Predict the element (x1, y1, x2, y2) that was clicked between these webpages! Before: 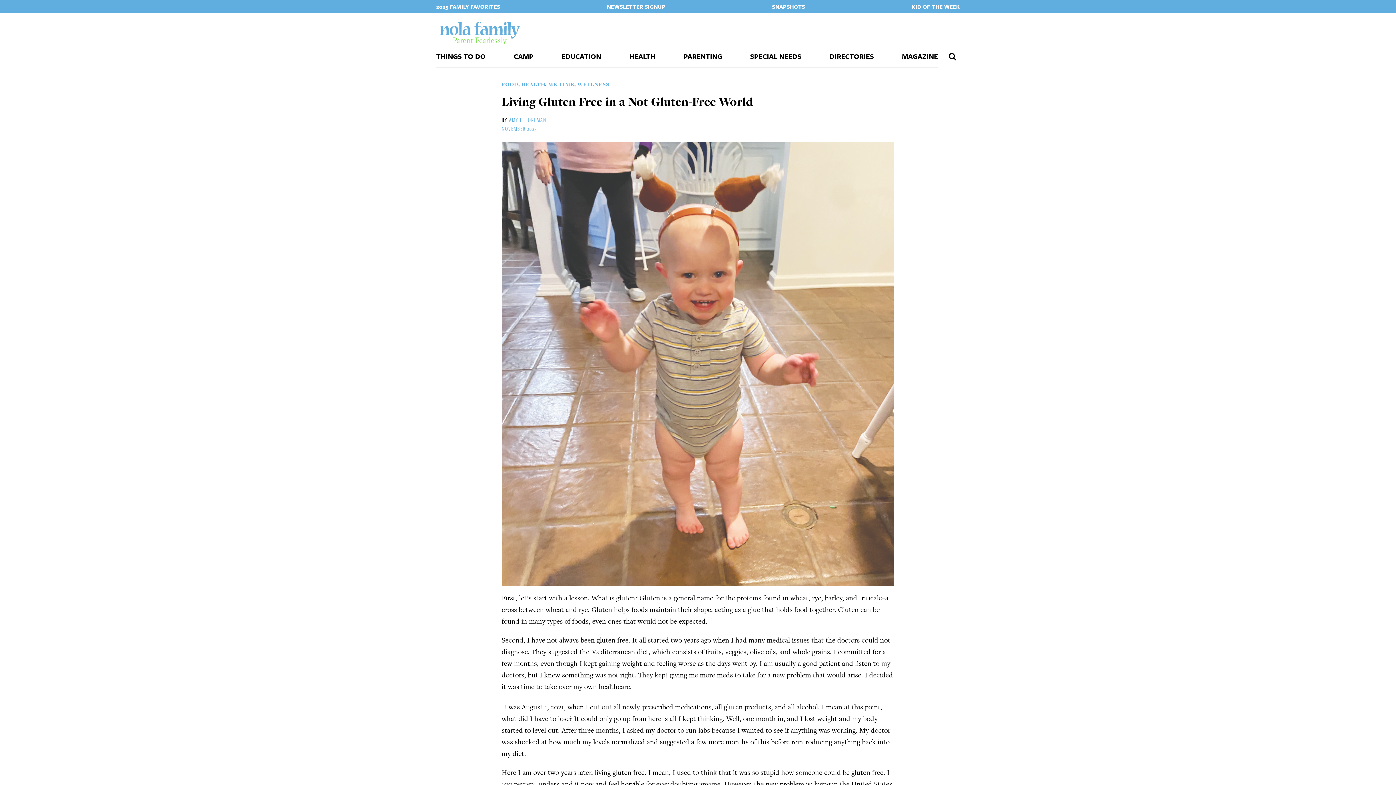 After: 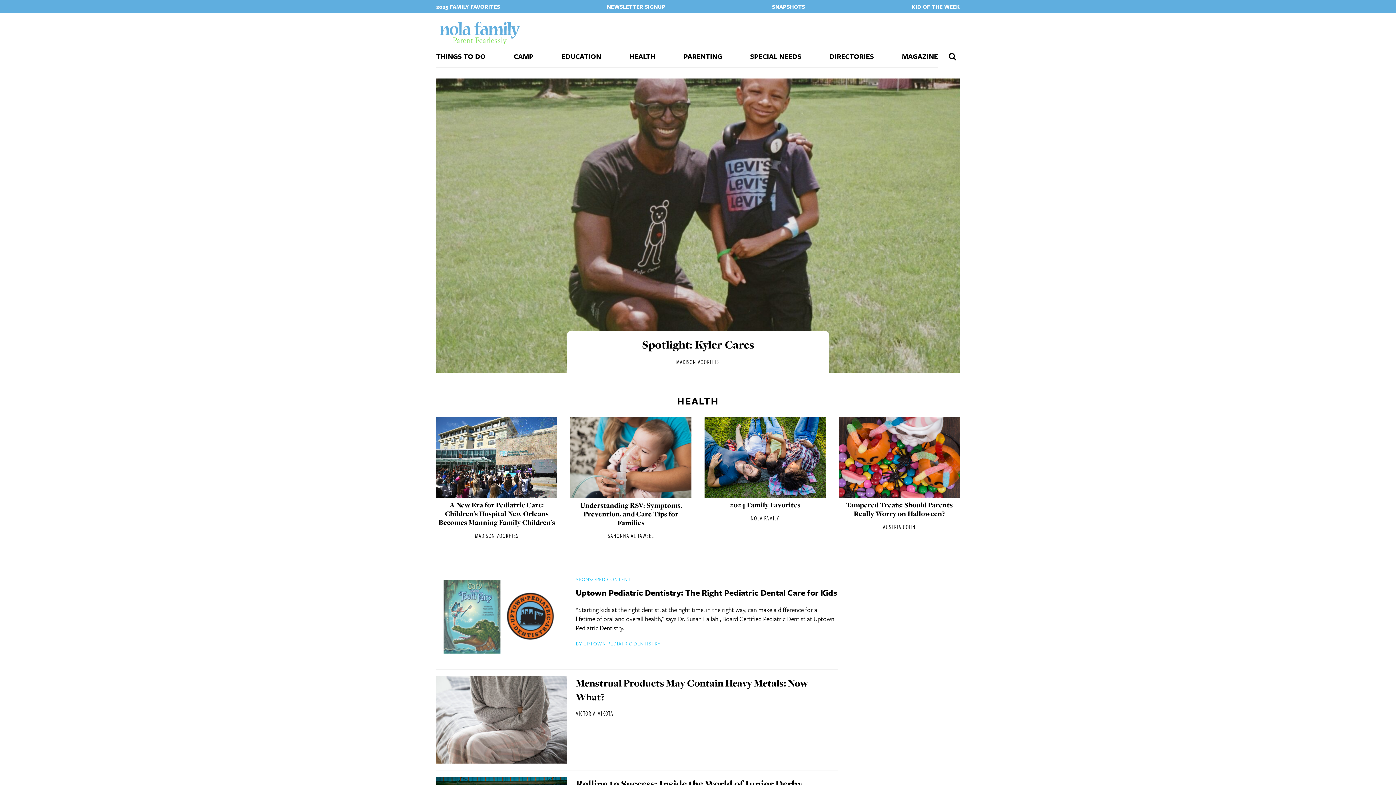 Action: bbox: (629, 45, 655, 67) label: HEALTH